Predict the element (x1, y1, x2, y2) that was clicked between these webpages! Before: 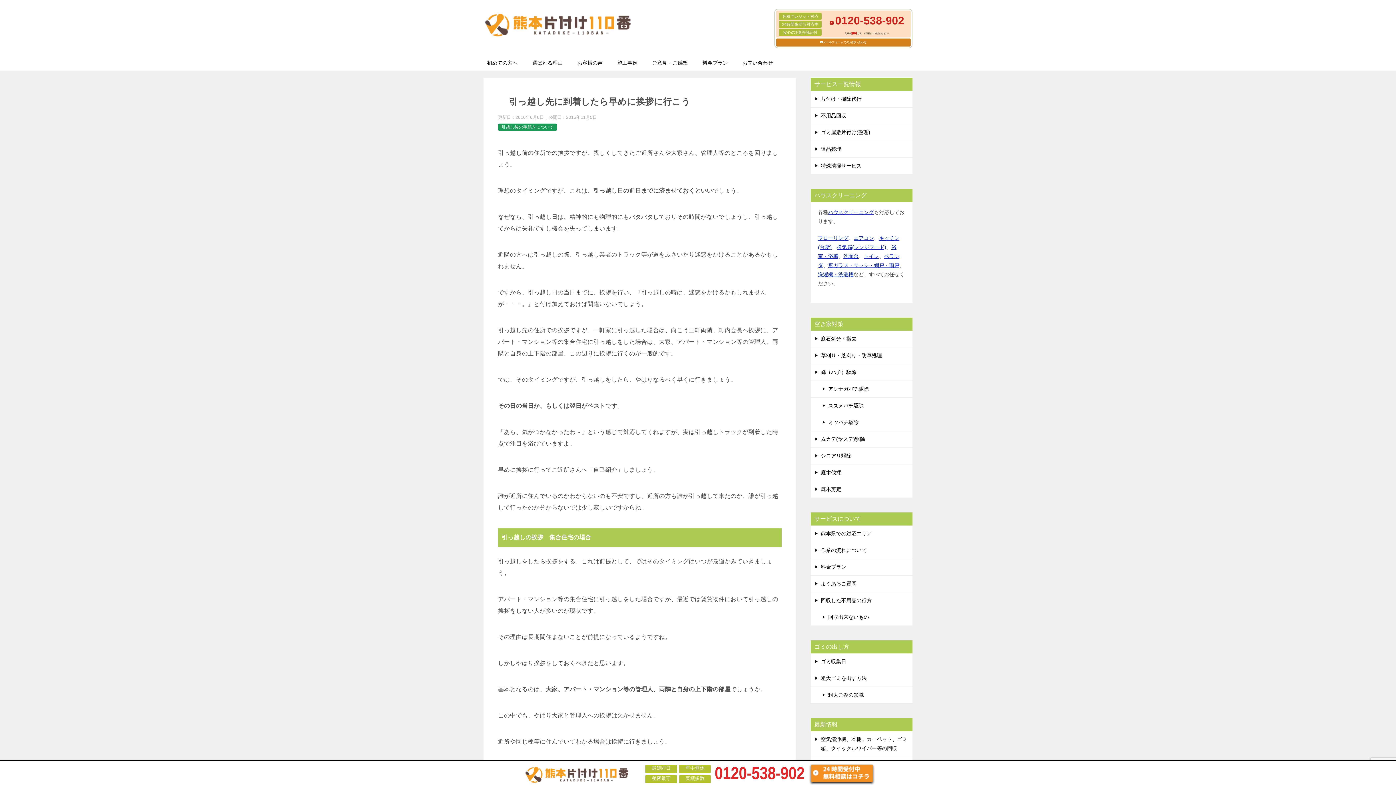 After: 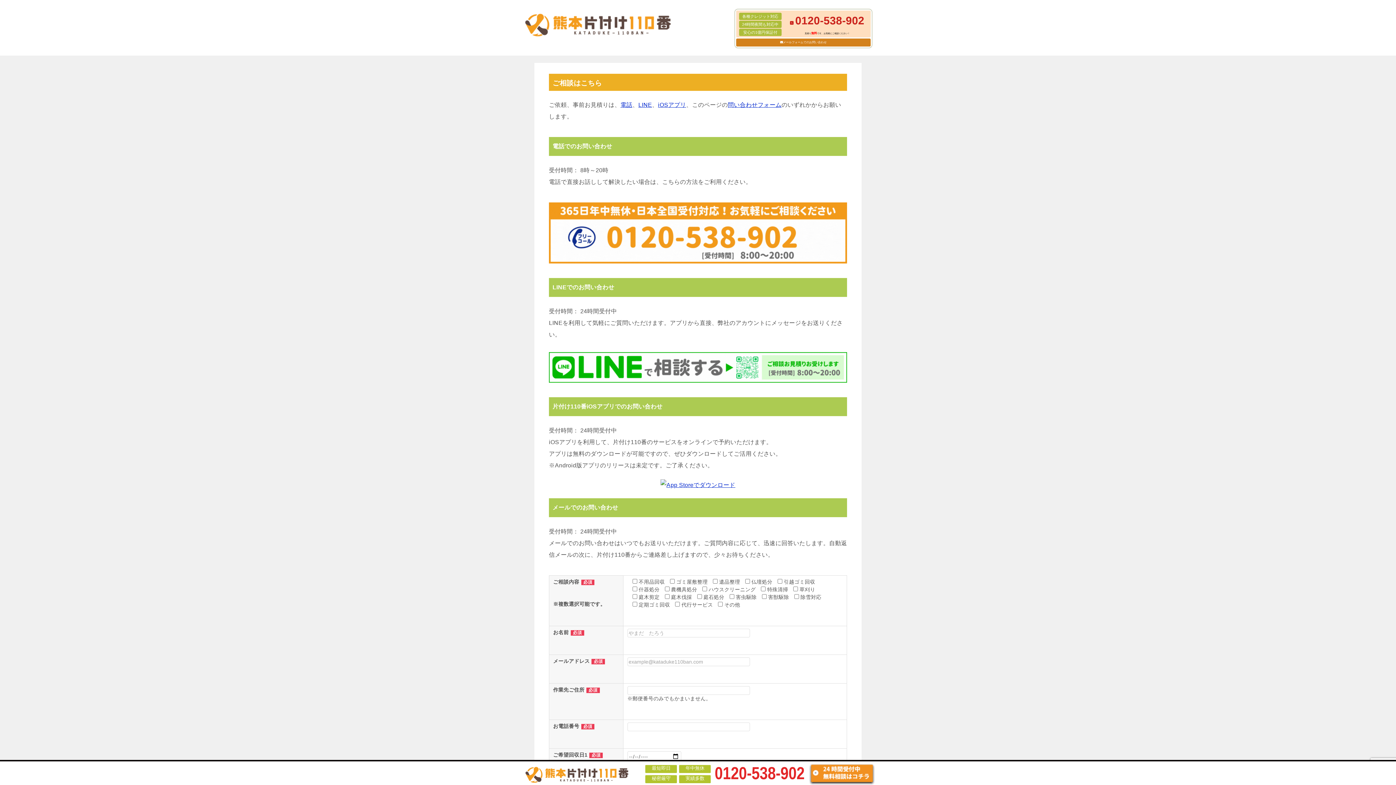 Action: bbox: (735, 55, 780, 70) label: お問い合わせ